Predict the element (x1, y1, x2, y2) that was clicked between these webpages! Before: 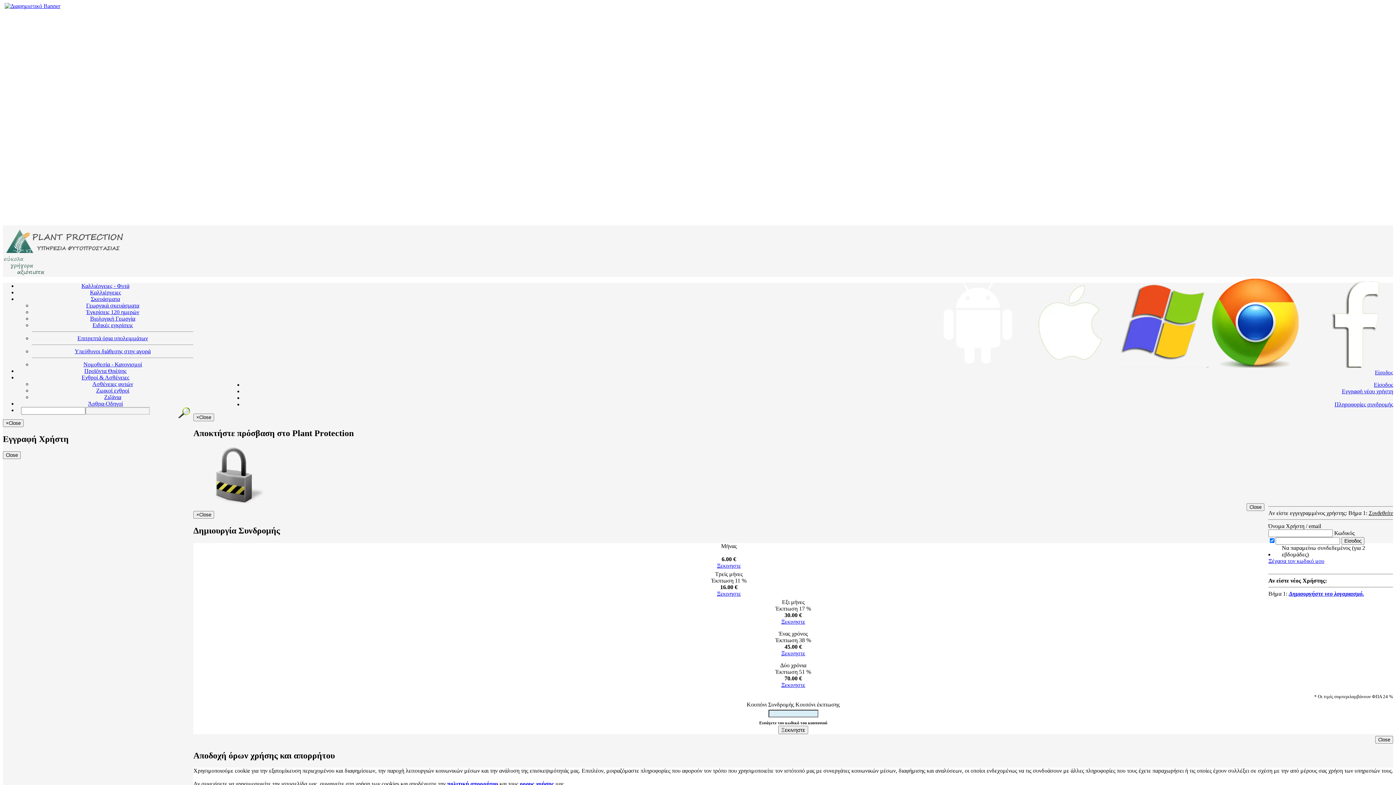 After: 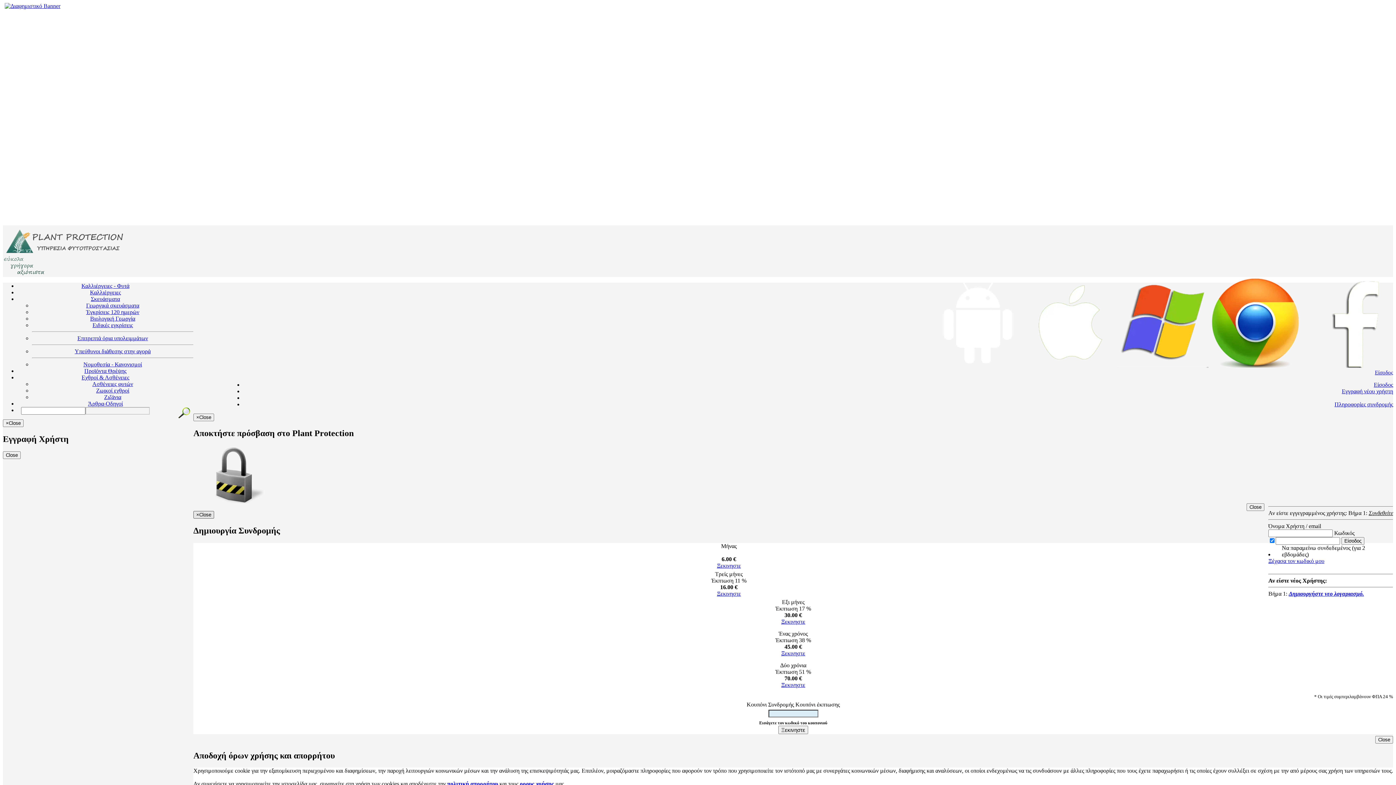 Action: bbox: (193, 511, 214, 518) label: ×Close